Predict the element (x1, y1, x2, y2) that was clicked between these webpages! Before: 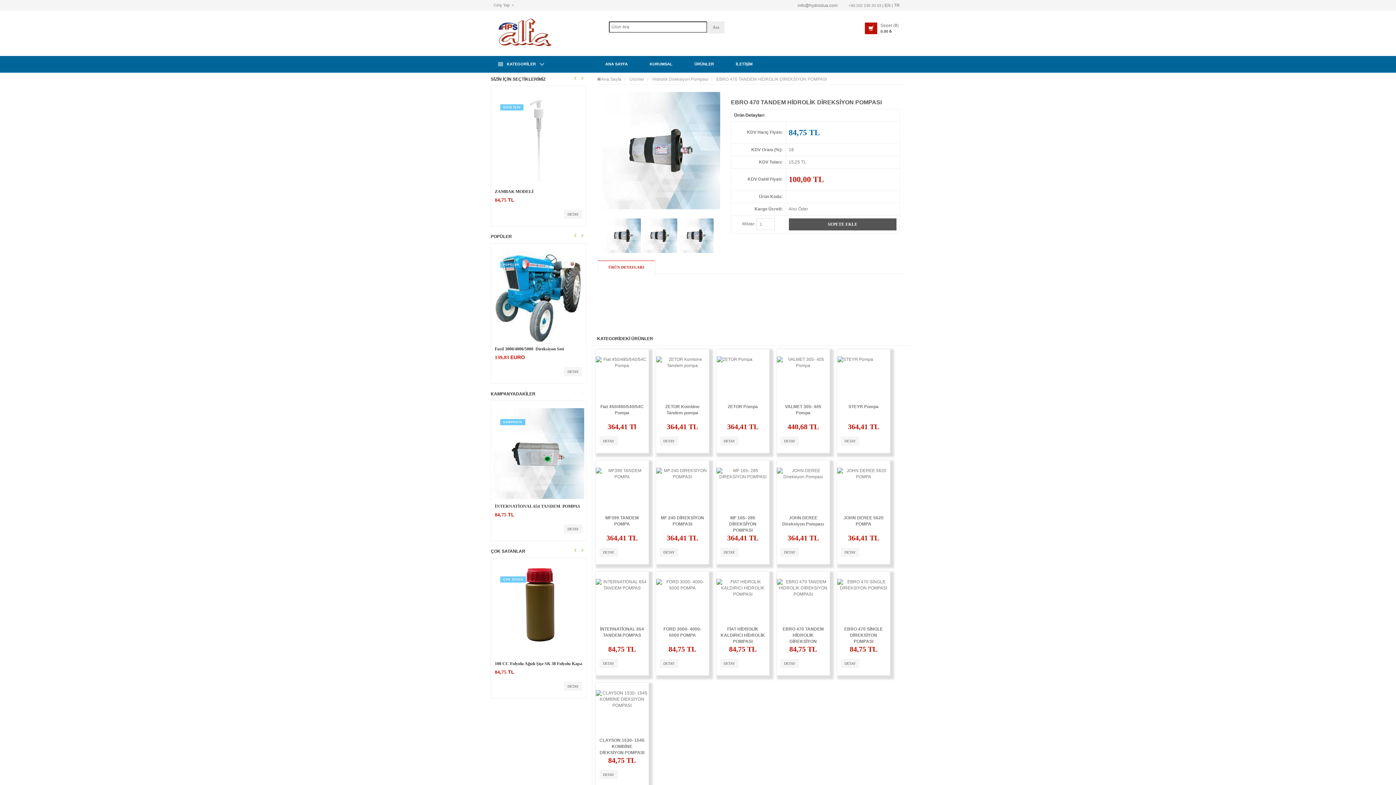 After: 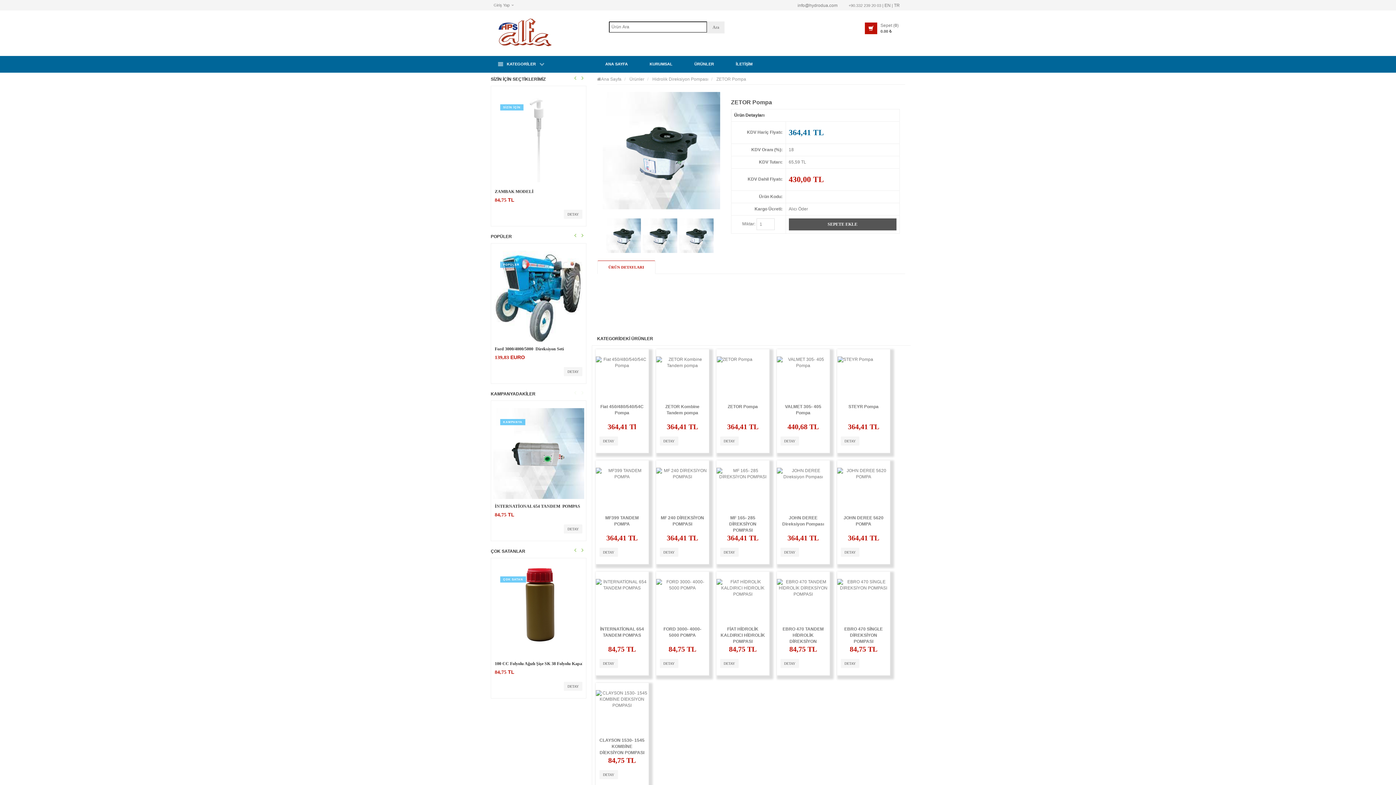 Action: label: ZETOR Pompa bbox: (727, 404, 758, 409)